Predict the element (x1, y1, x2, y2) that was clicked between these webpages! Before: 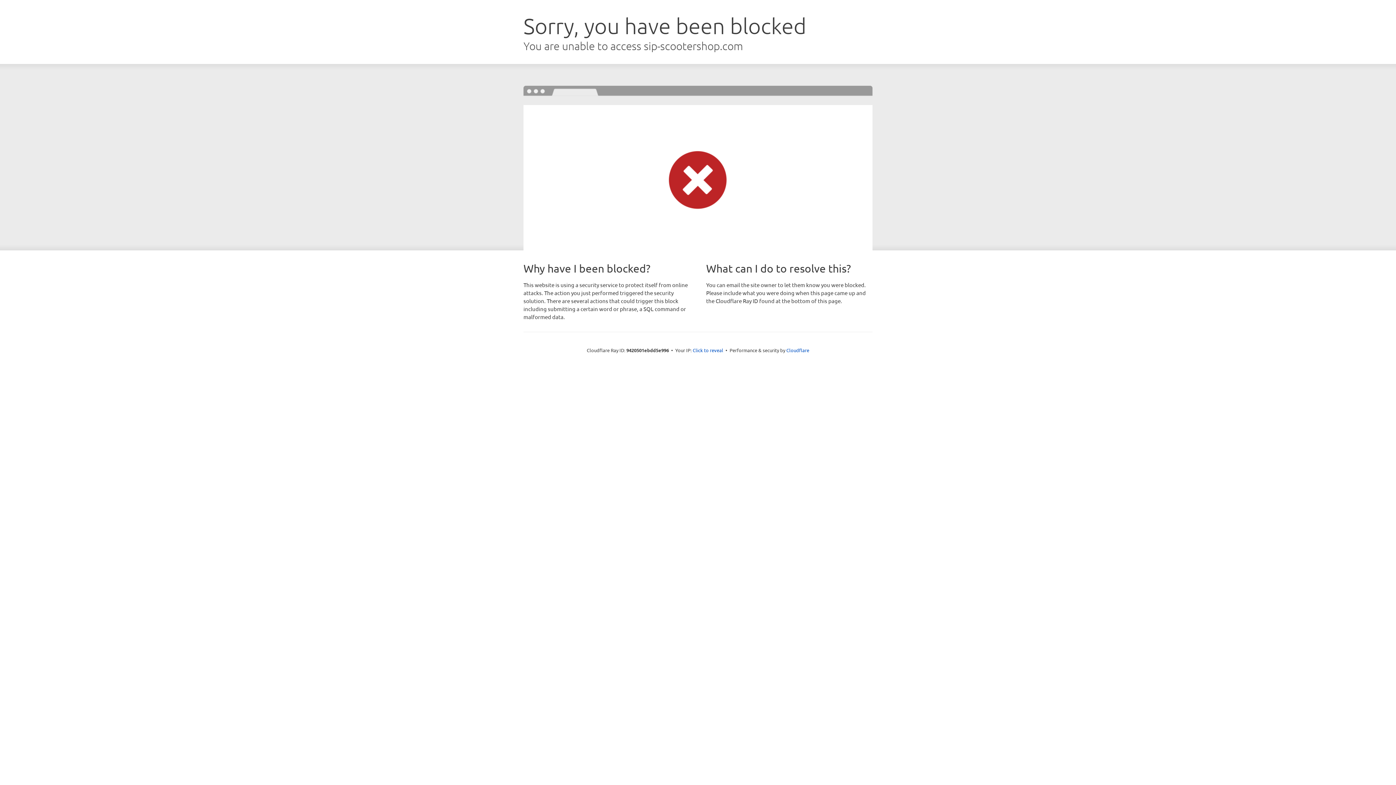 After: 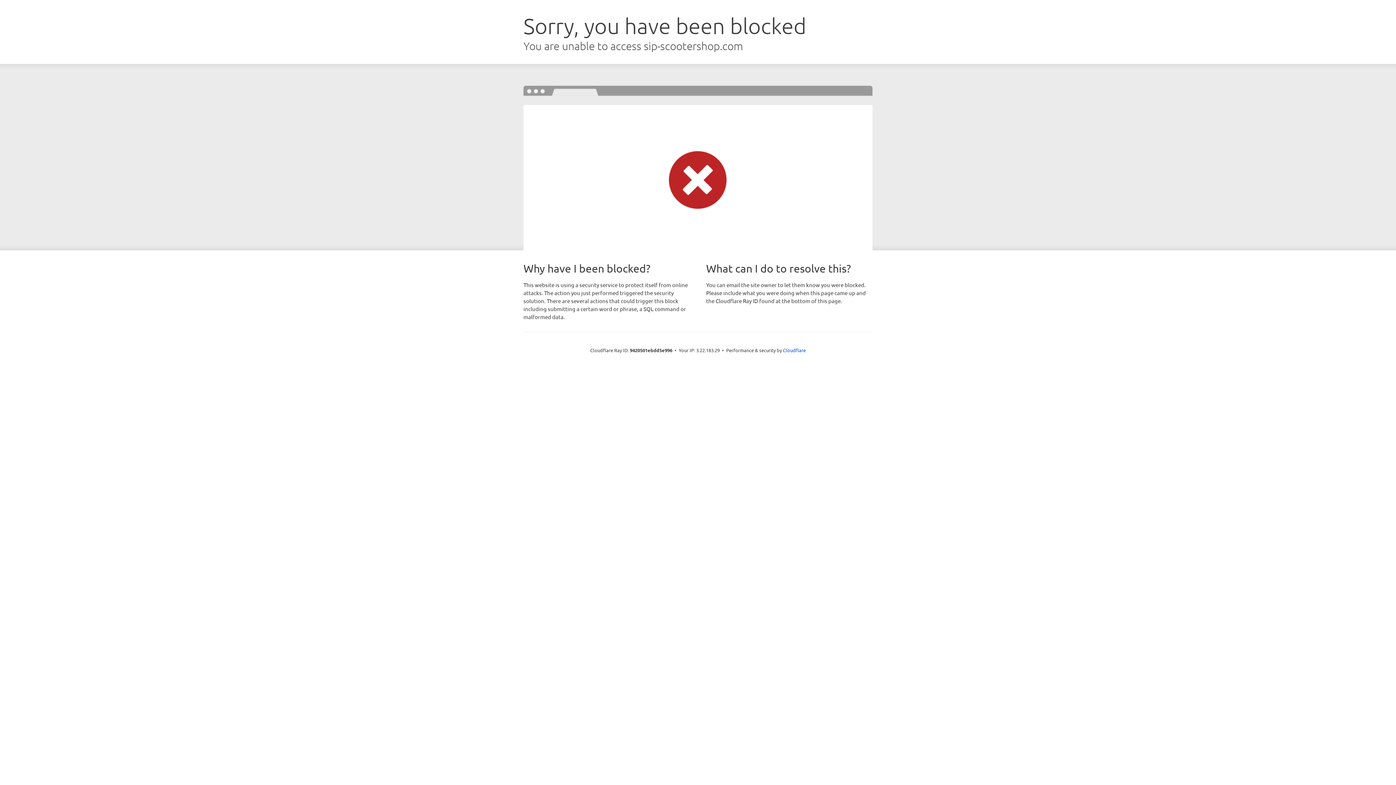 Action: label: Click to reveal bbox: (692, 346, 723, 353)